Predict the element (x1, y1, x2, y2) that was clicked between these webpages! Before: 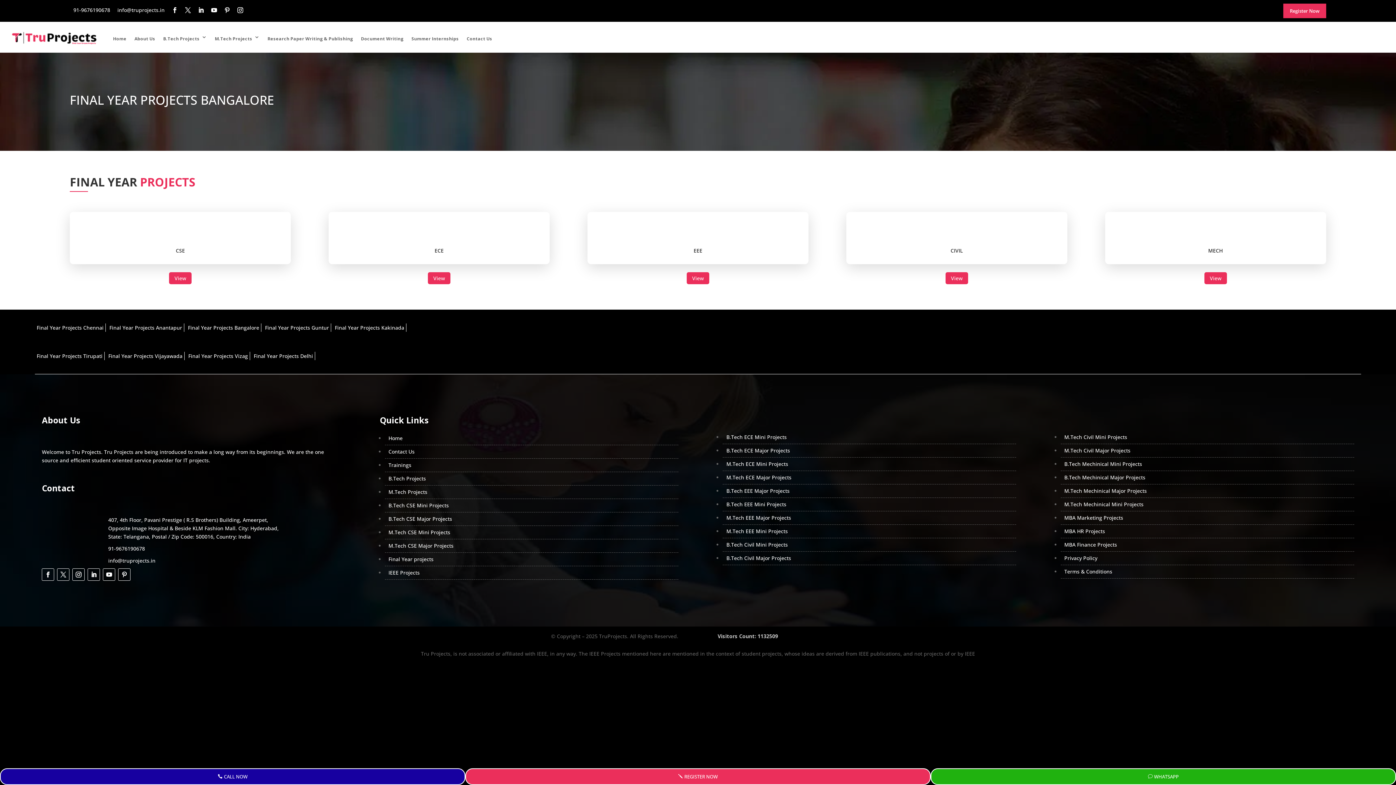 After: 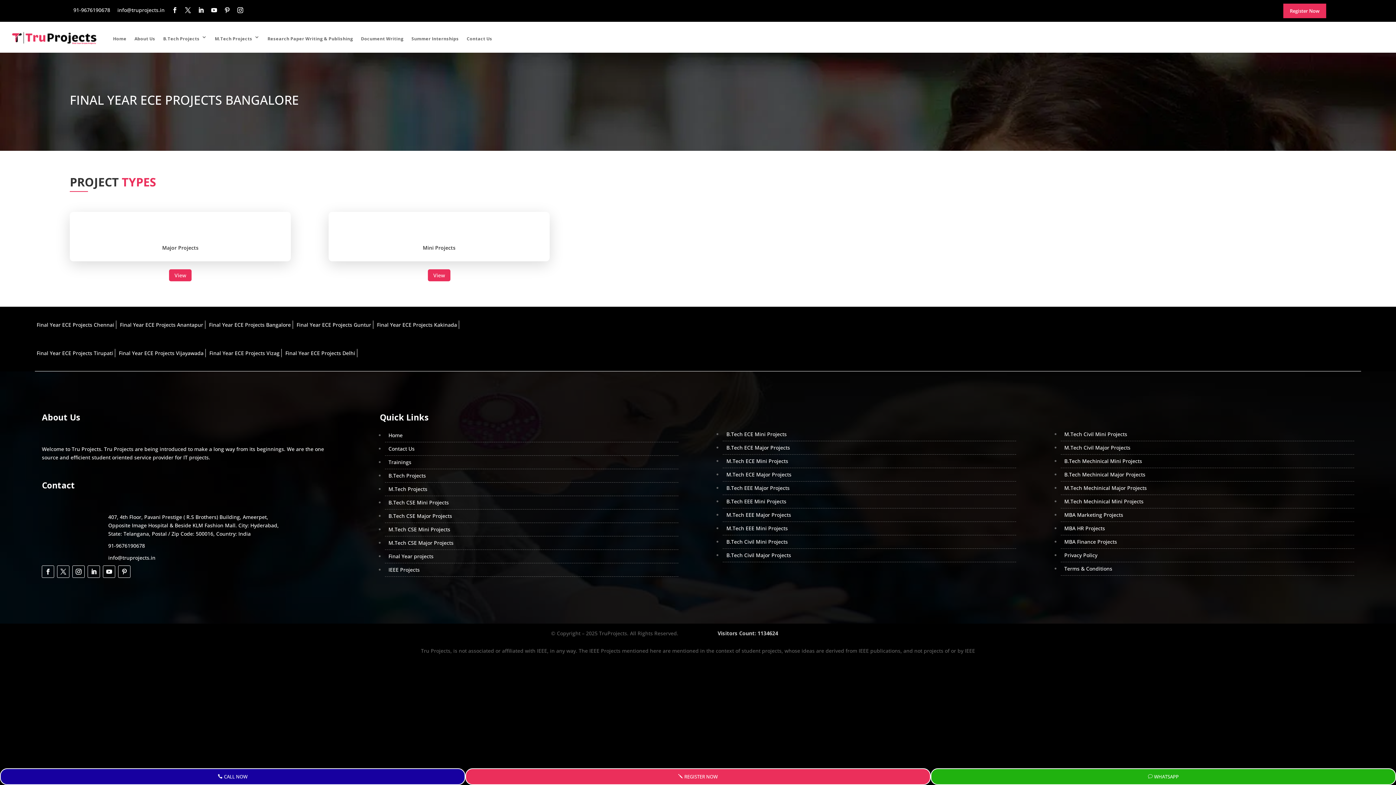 Action: bbox: (428, 215, 450, 237)